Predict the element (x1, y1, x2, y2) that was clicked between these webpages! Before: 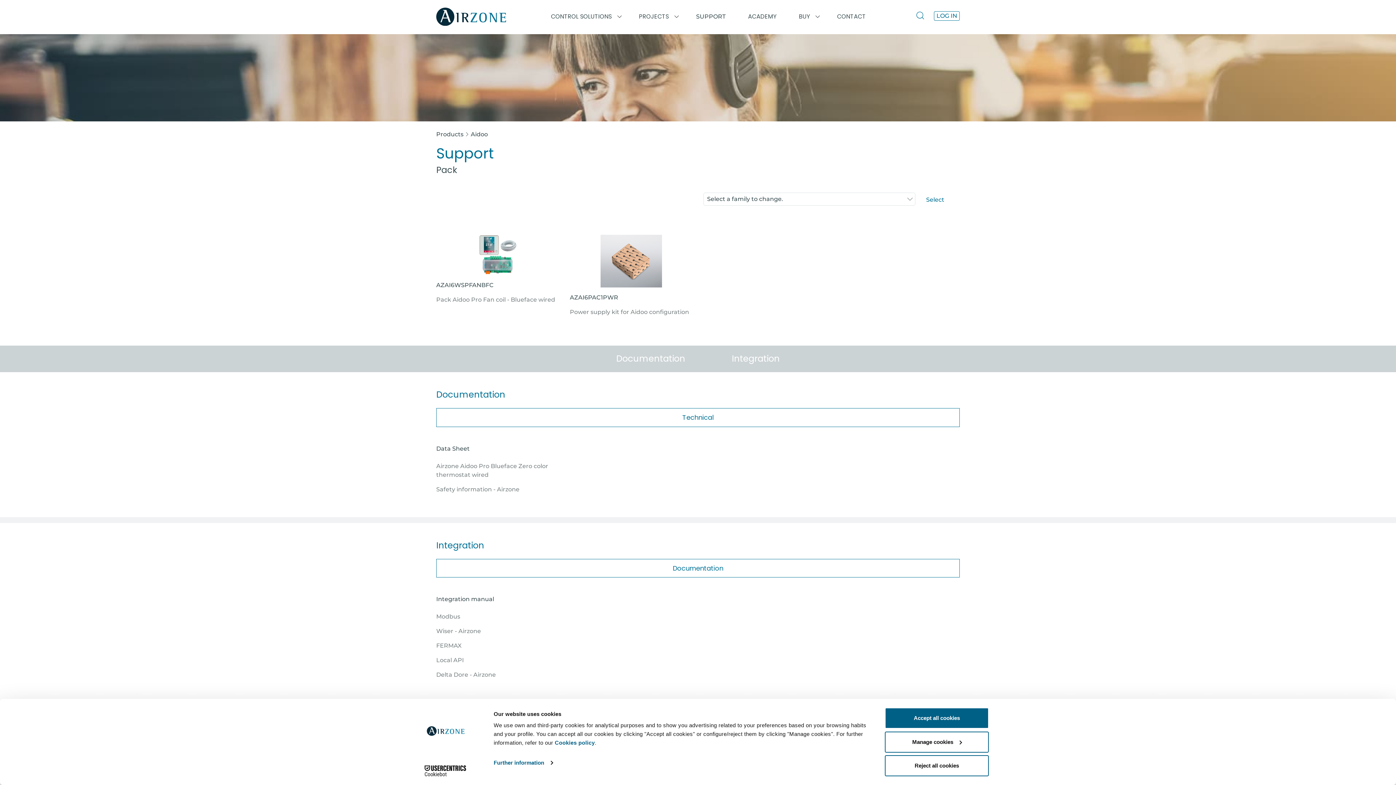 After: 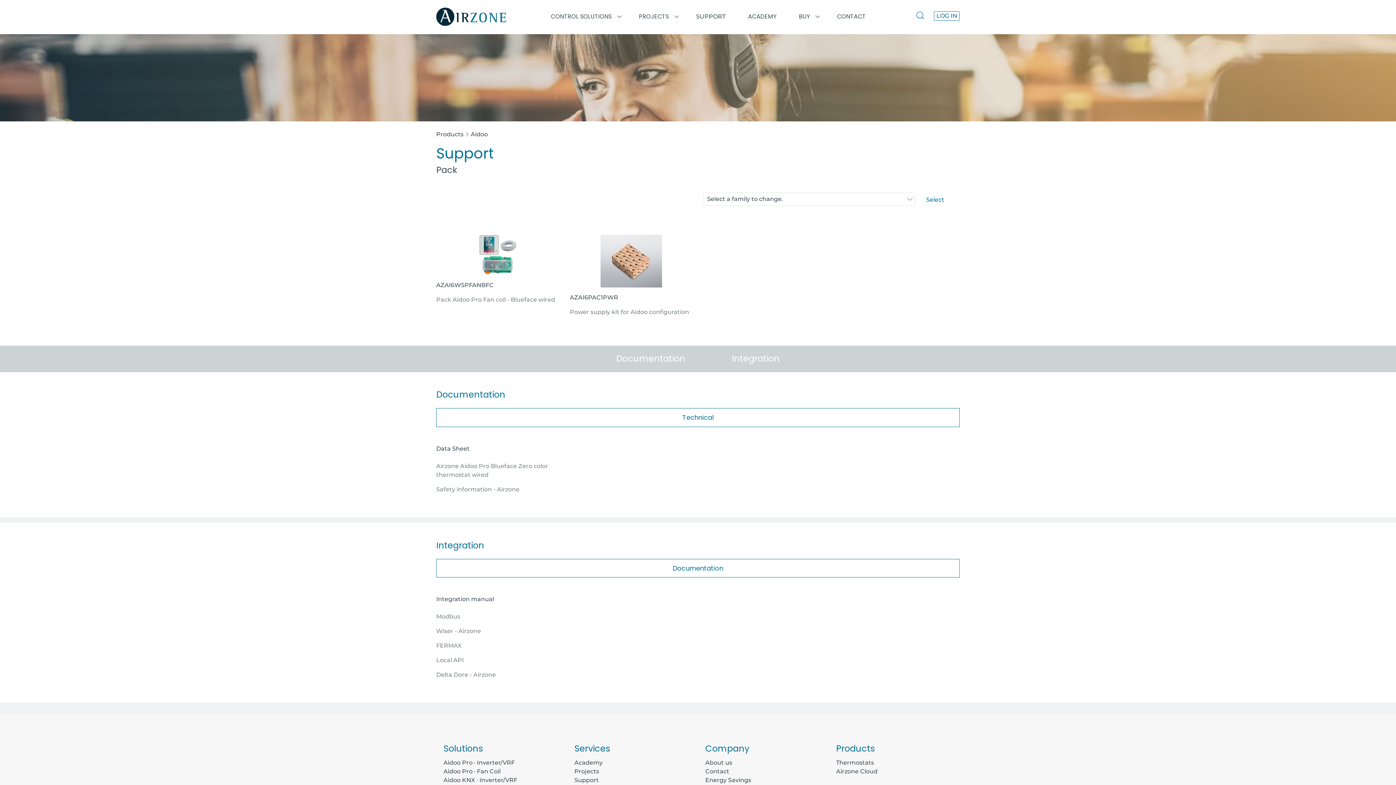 Action: bbox: (885, 755, 989, 776) label: Reject all cookies